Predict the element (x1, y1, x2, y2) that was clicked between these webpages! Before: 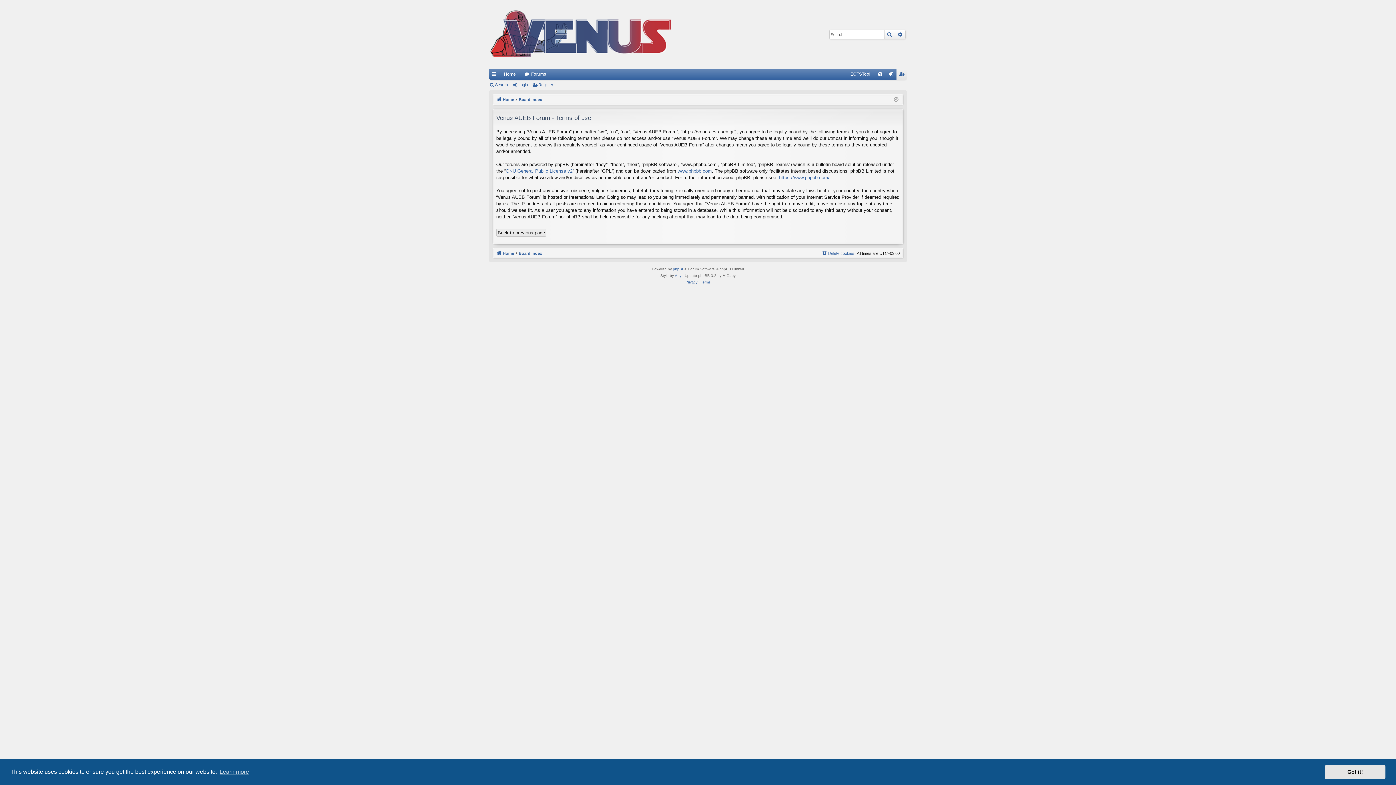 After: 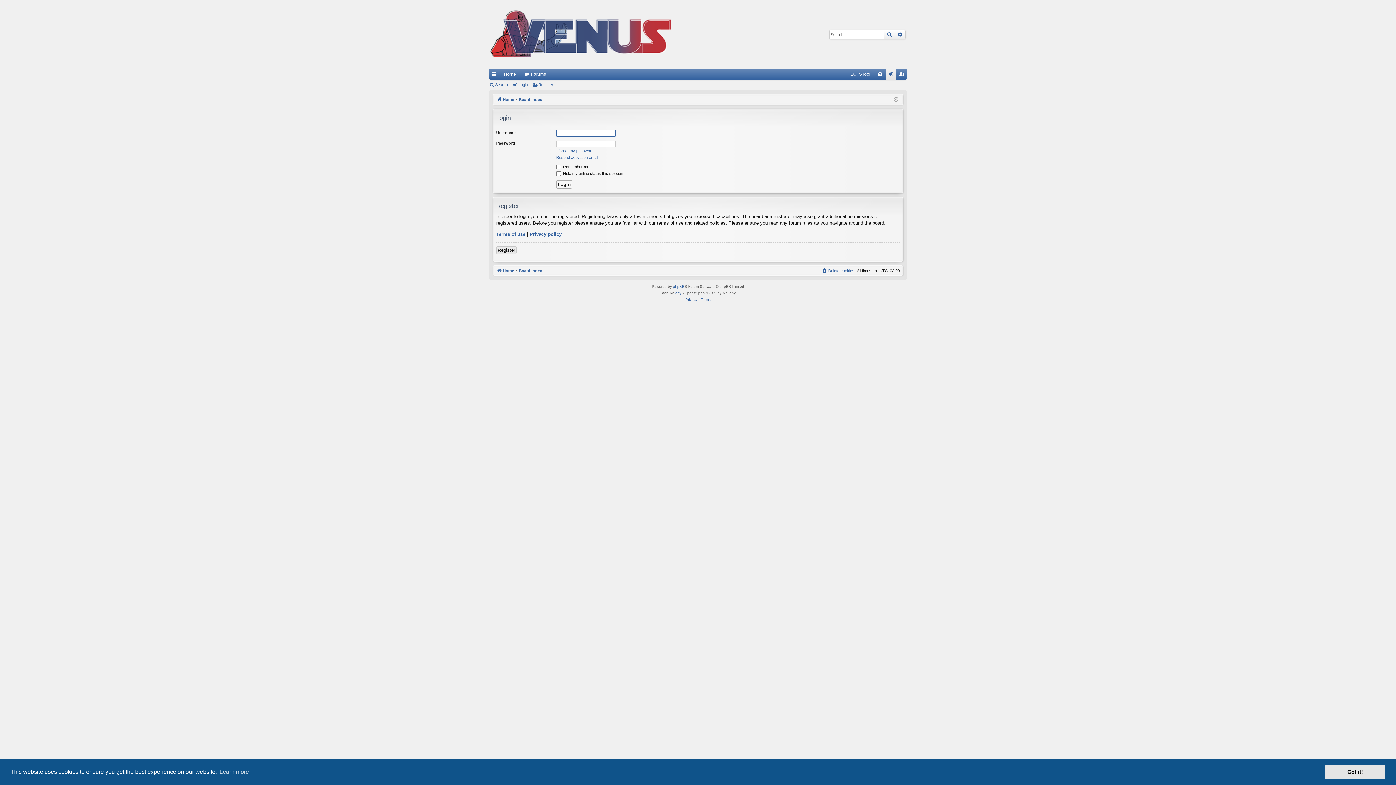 Action: label: Login bbox: (885, 68, 896, 79)